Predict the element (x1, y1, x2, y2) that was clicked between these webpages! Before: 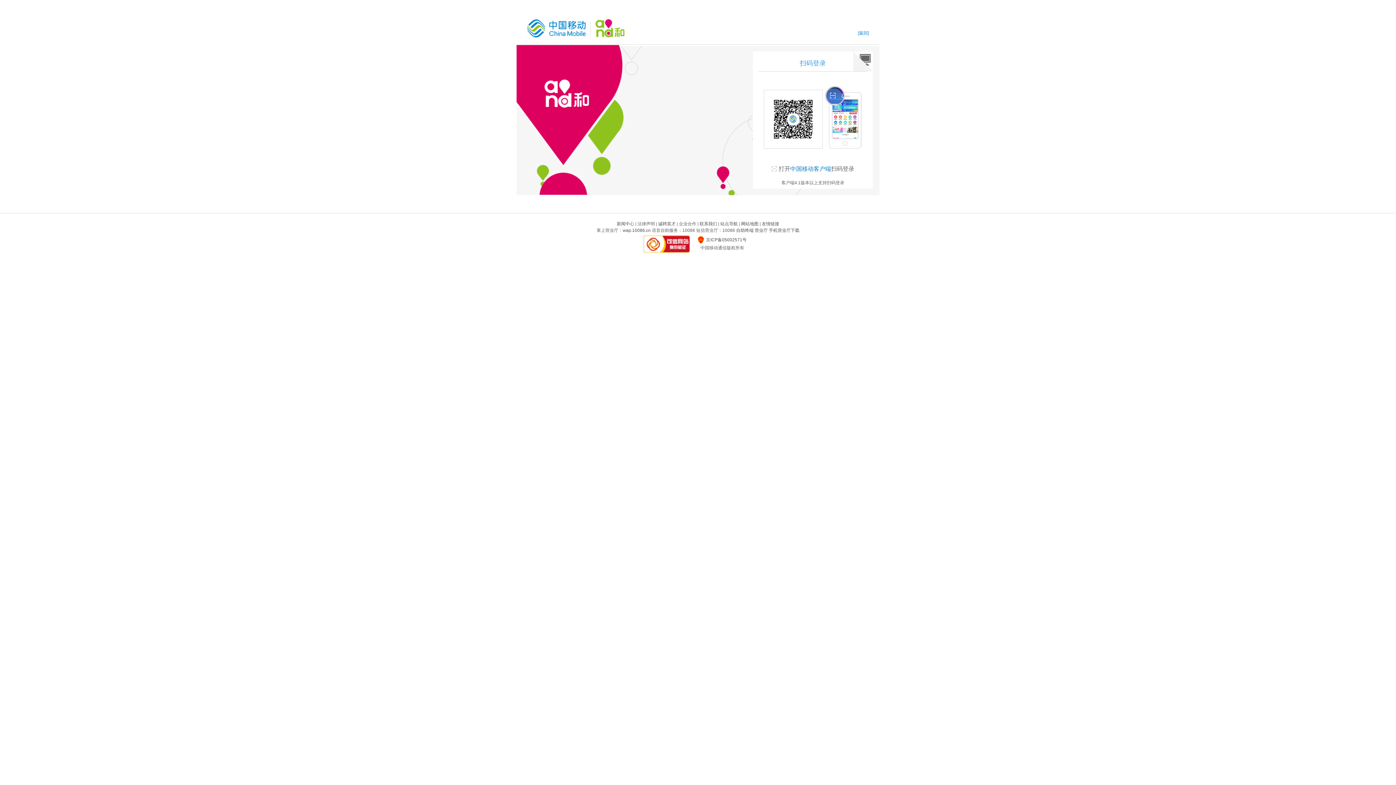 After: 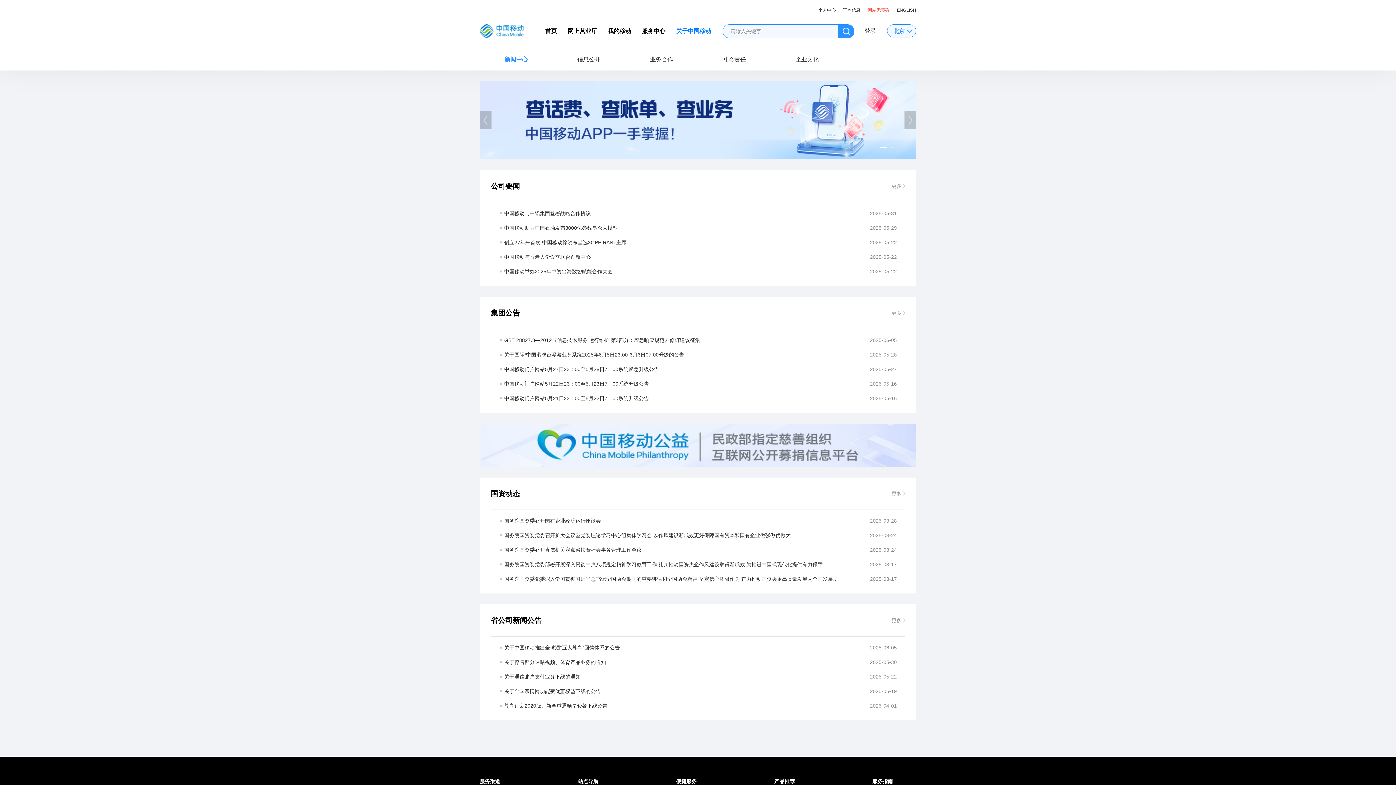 Action: bbox: (616, 221, 634, 226) label: 新闻中心